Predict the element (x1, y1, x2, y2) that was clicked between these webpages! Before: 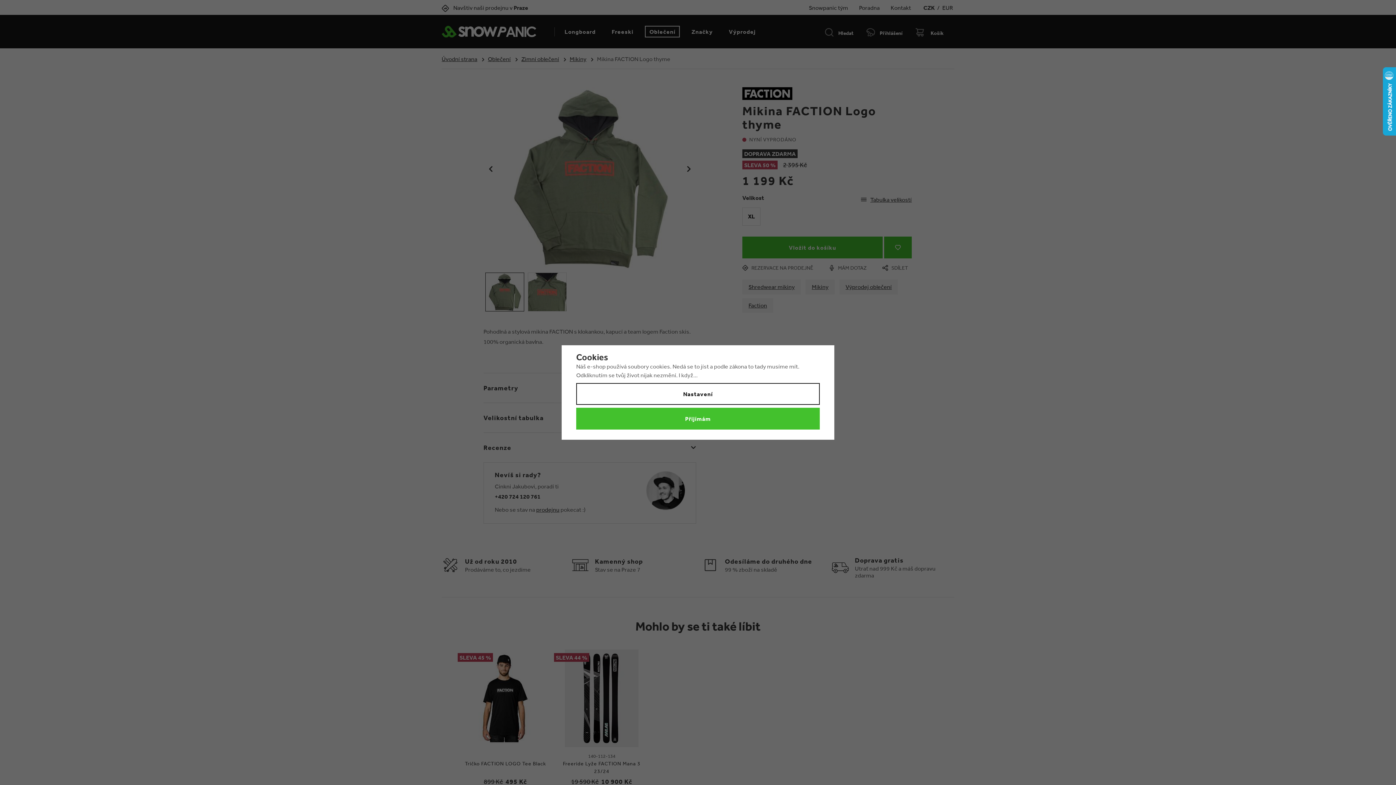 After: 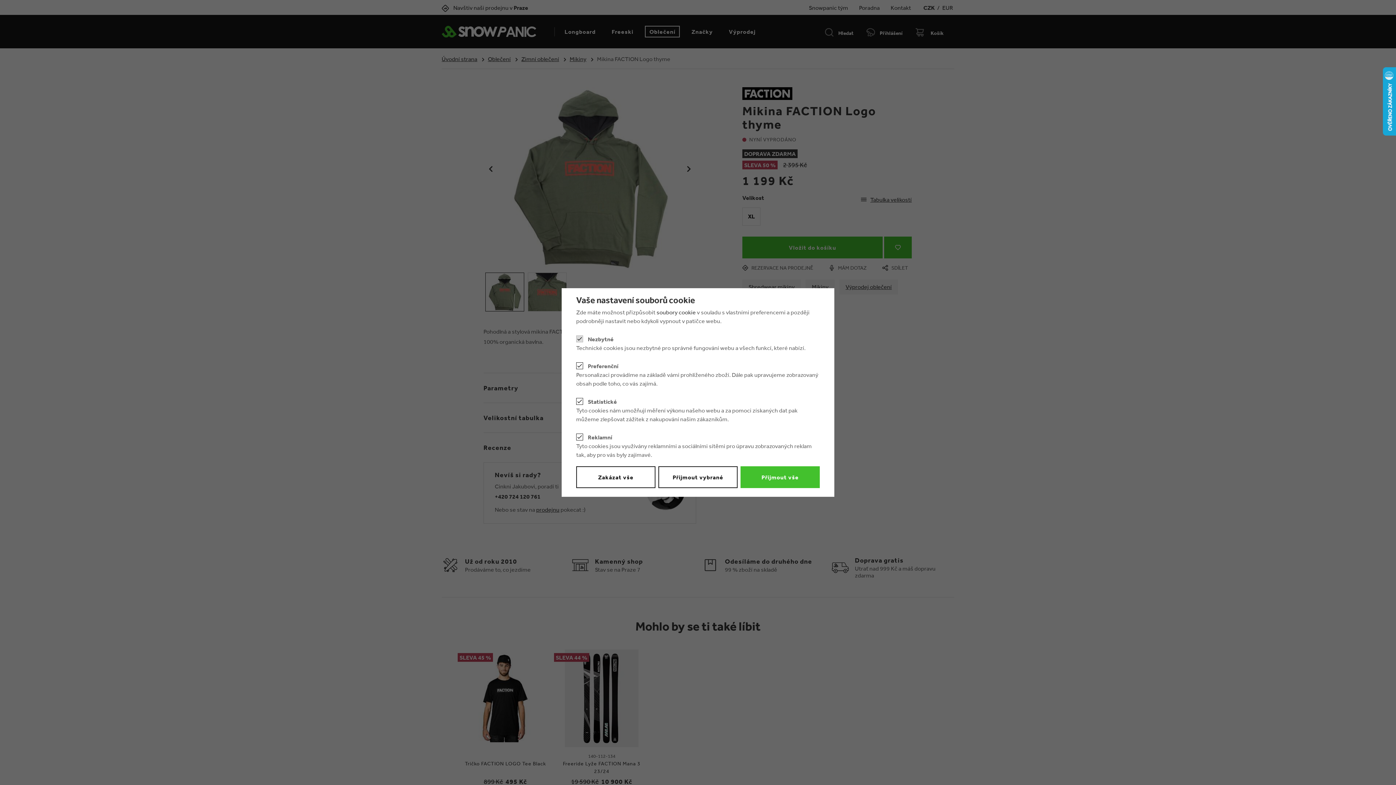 Action: label: Nastavení bbox: (576, 383, 820, 405)